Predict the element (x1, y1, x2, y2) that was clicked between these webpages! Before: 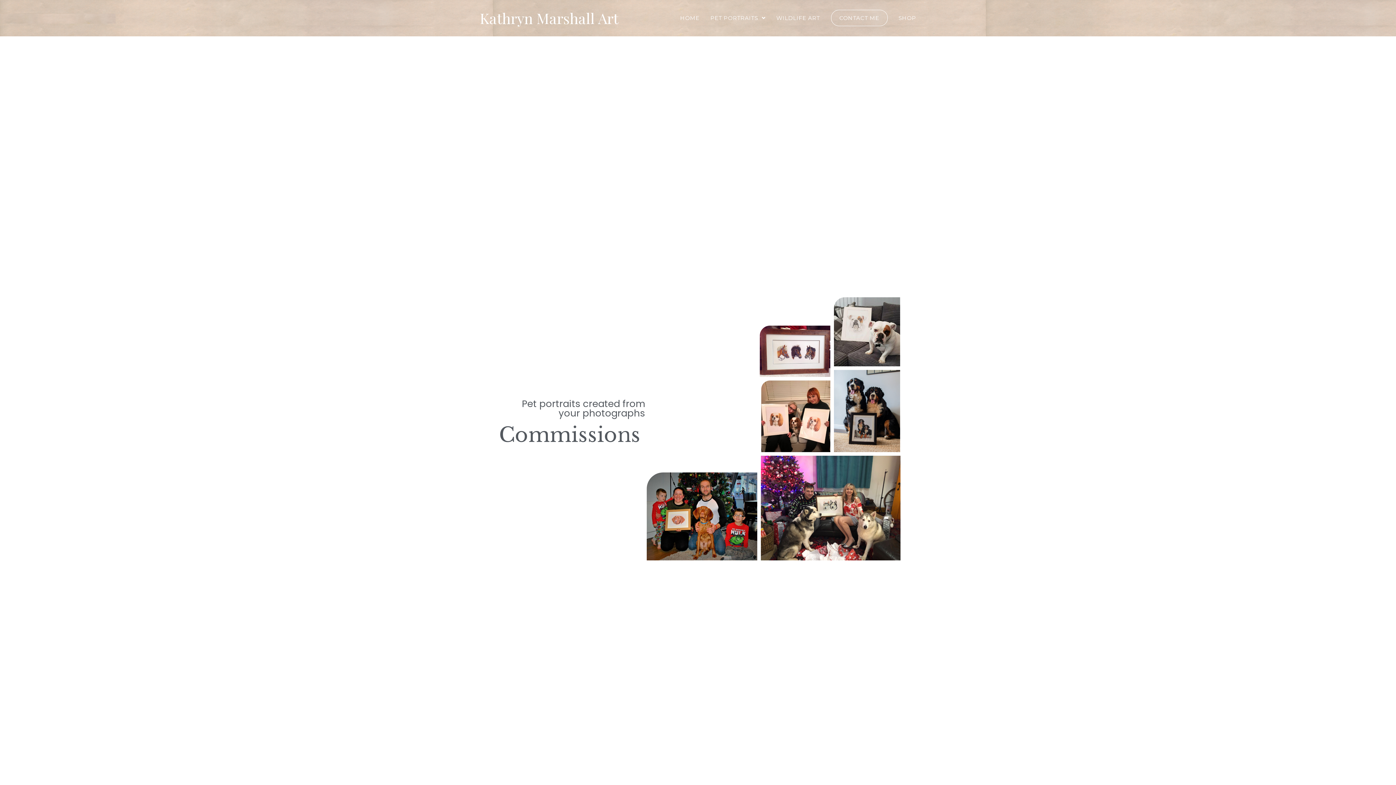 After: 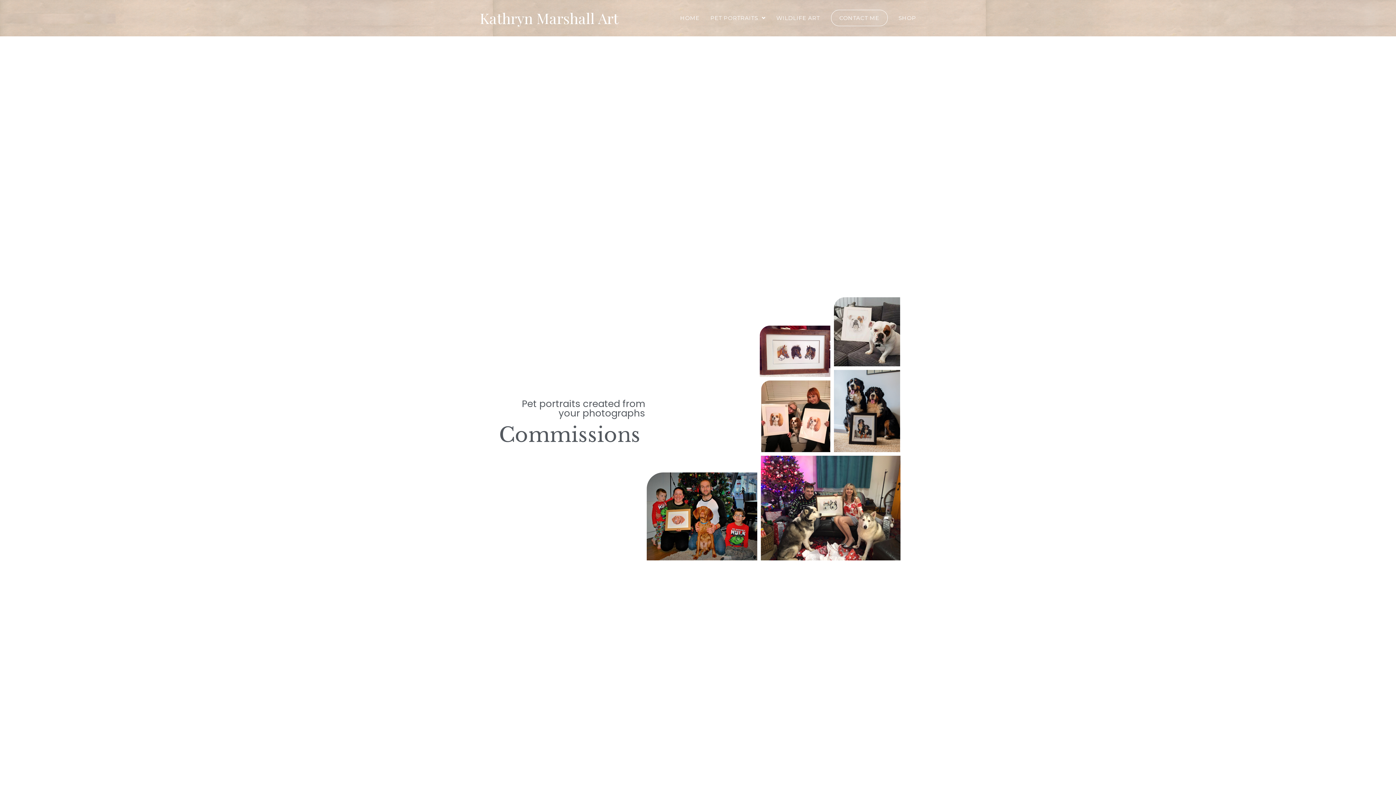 Action: label: PET PORTRAITS  bbox: (705, 0, 771, 36)